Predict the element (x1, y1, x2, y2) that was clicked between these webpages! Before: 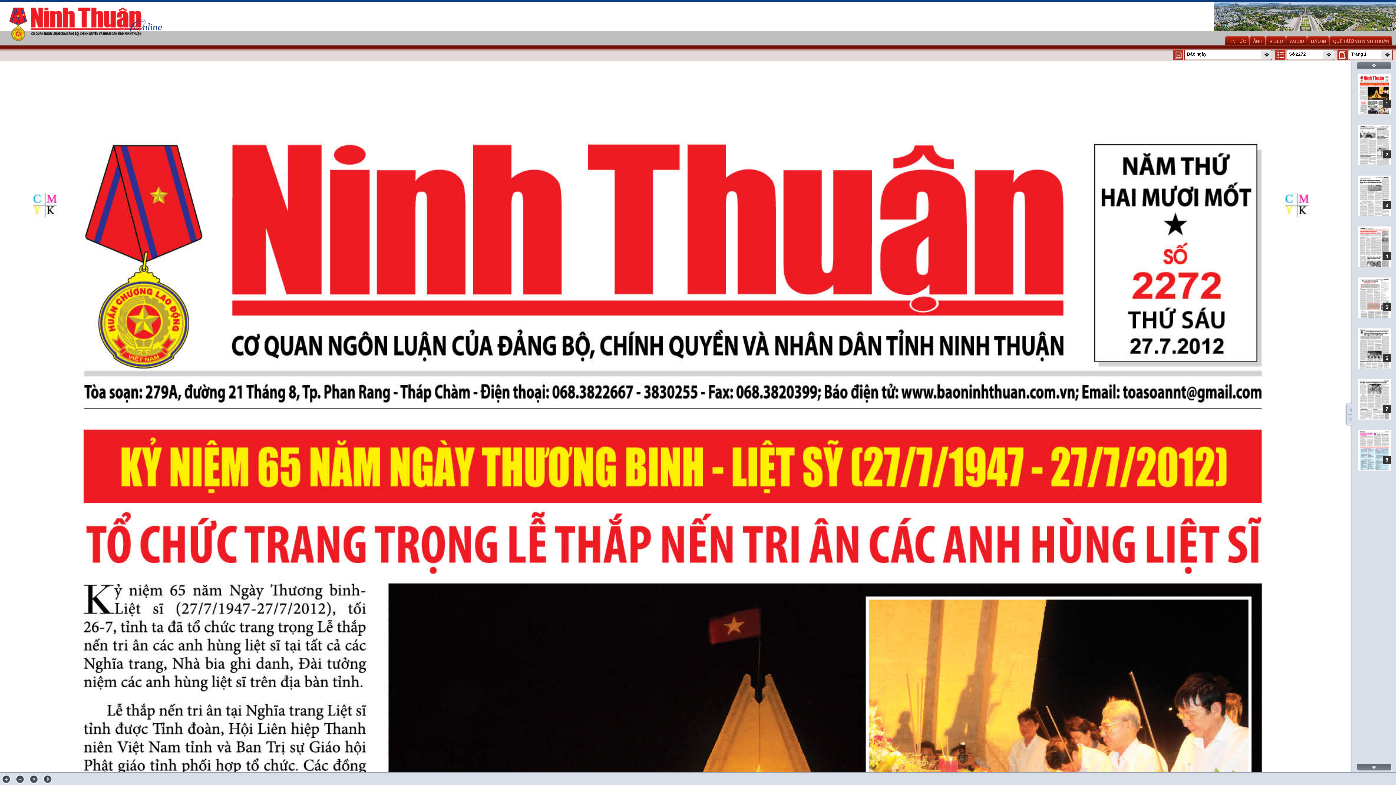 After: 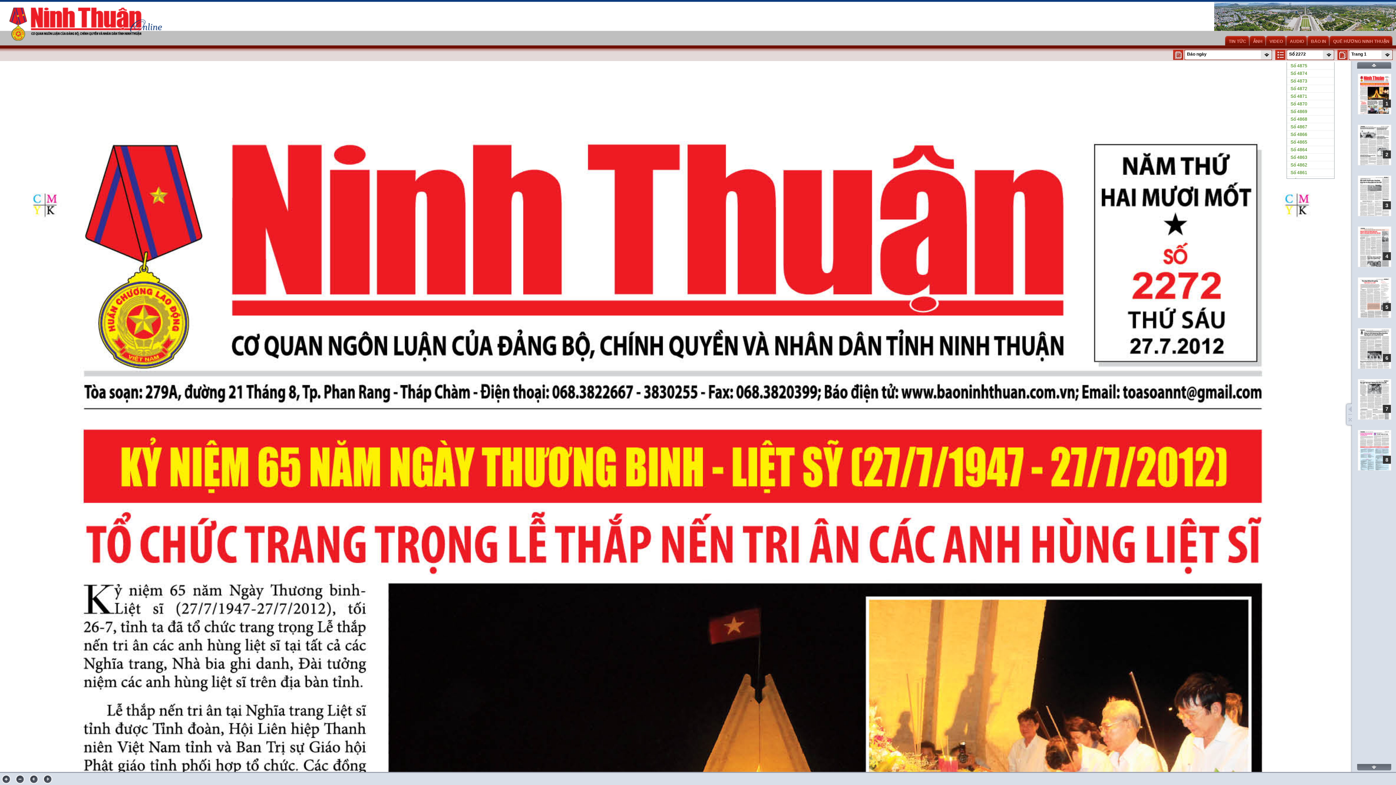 Action: bbox: (1323, 49, 1334, 60)